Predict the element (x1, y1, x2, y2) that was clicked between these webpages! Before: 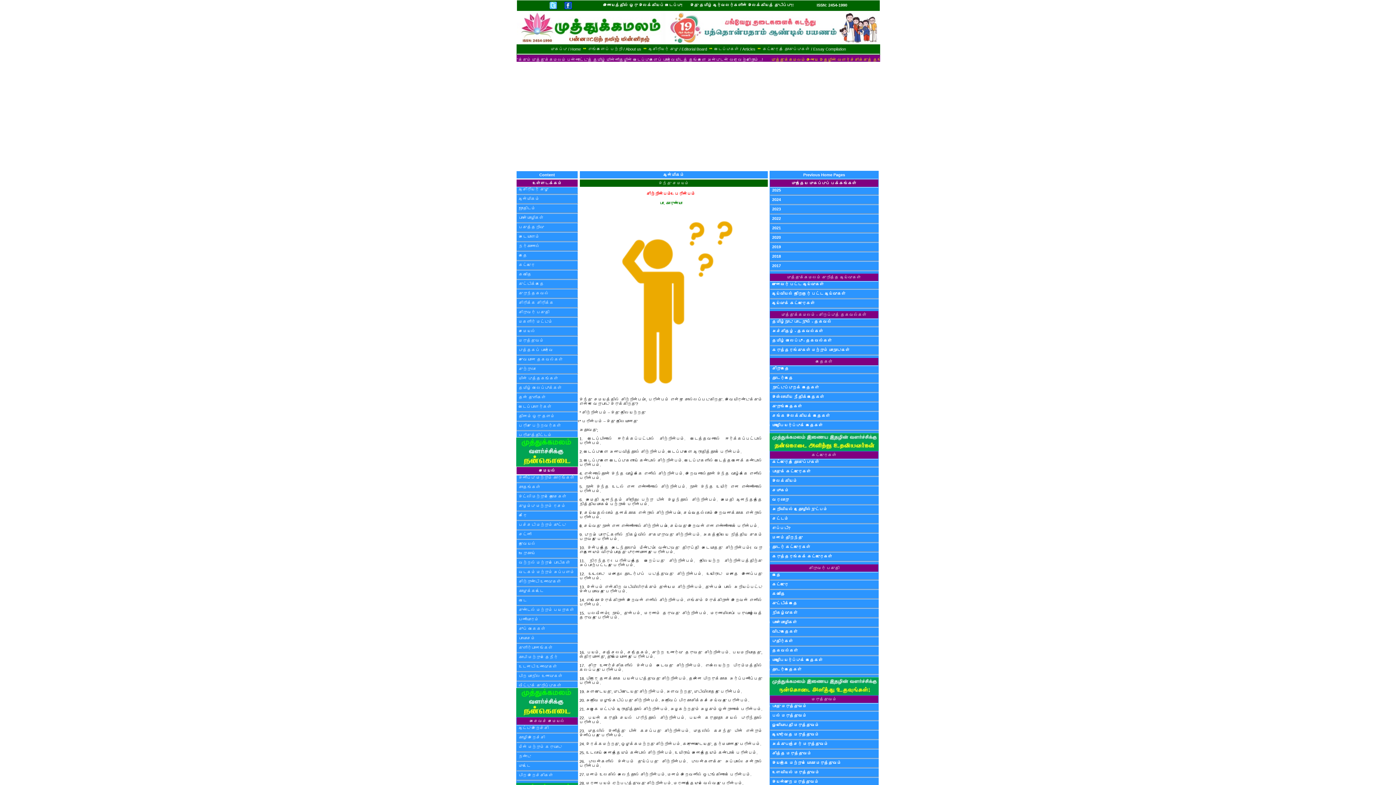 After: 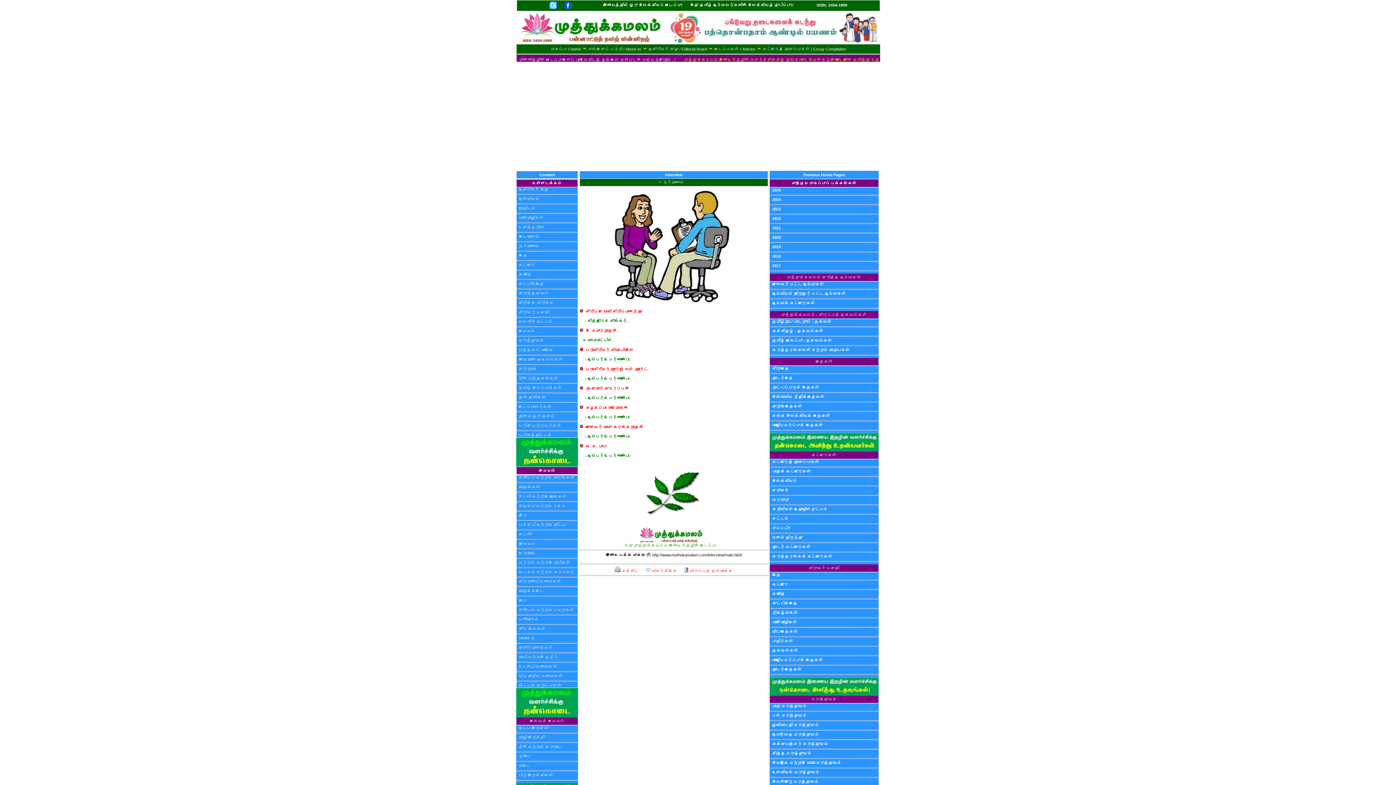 Action: label: நேர்காணல் bbox: (518, 244, 540, 248)